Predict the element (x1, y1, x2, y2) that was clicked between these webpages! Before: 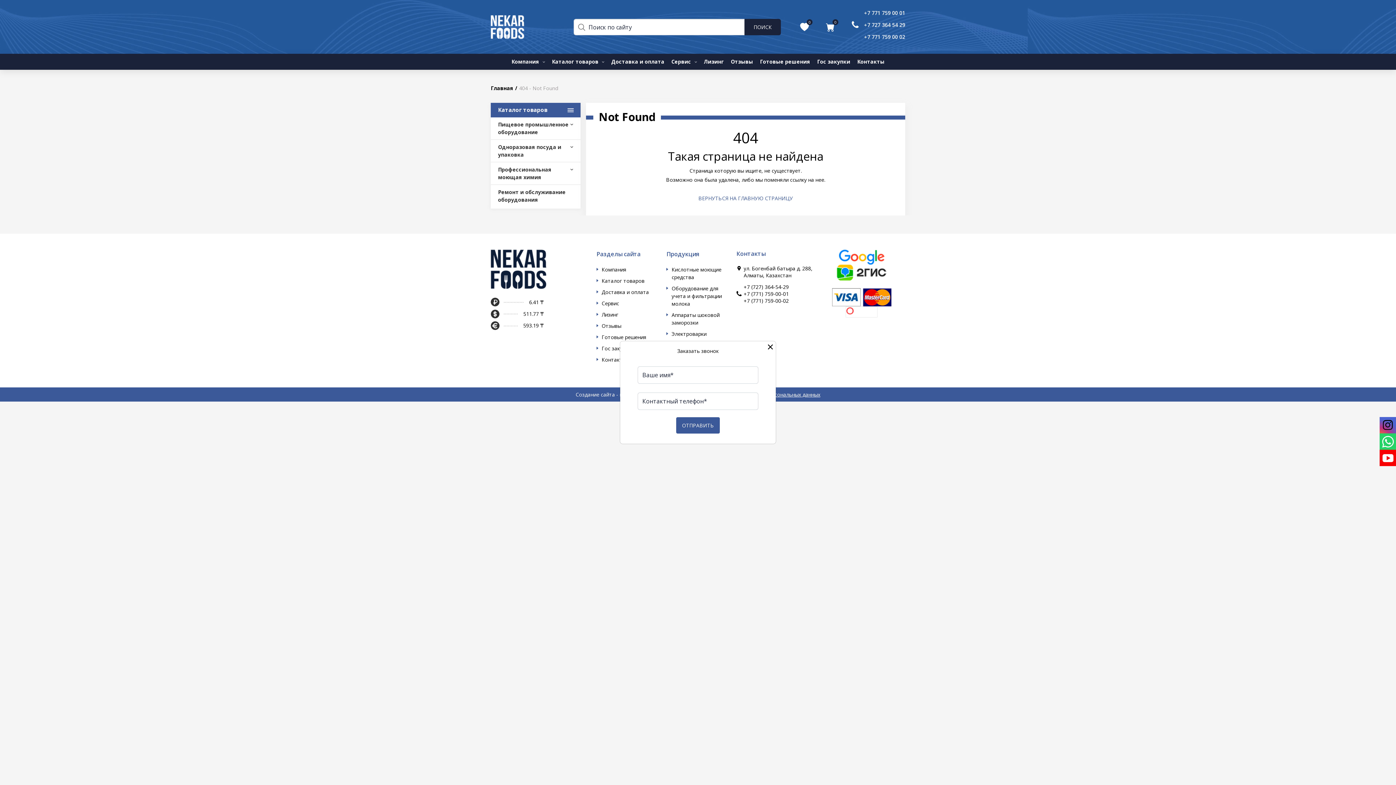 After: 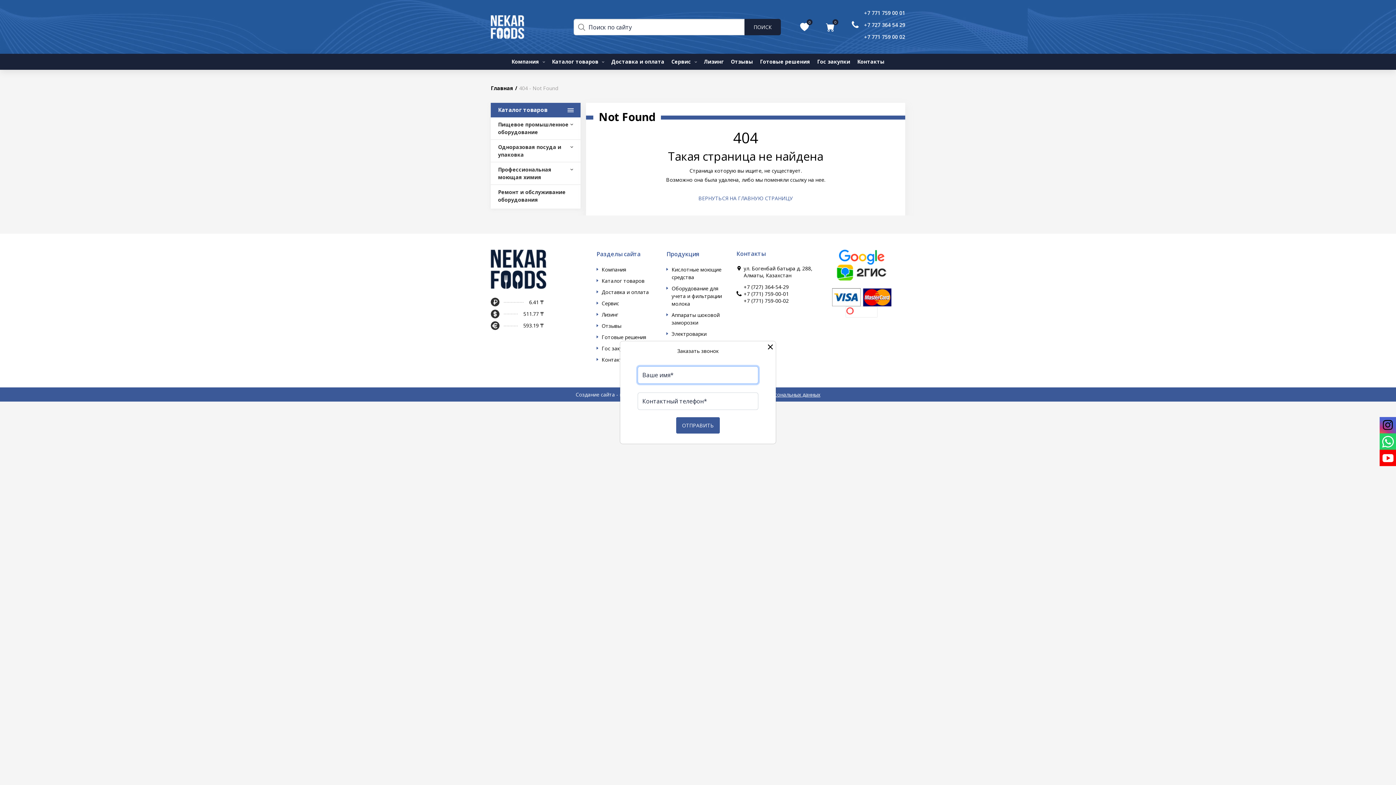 Action: bbox: (676, 417, 720, 433) label: ОТПРАВИТЬ